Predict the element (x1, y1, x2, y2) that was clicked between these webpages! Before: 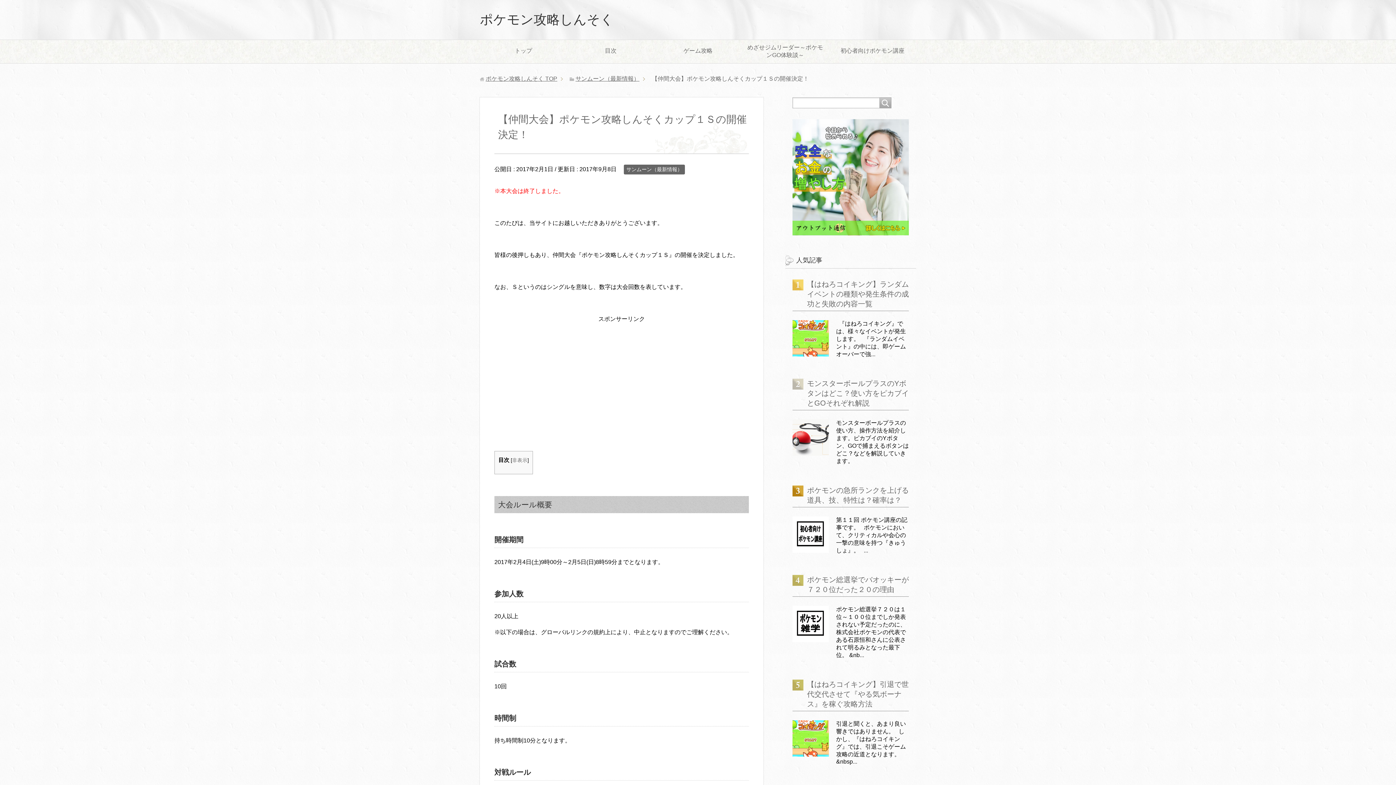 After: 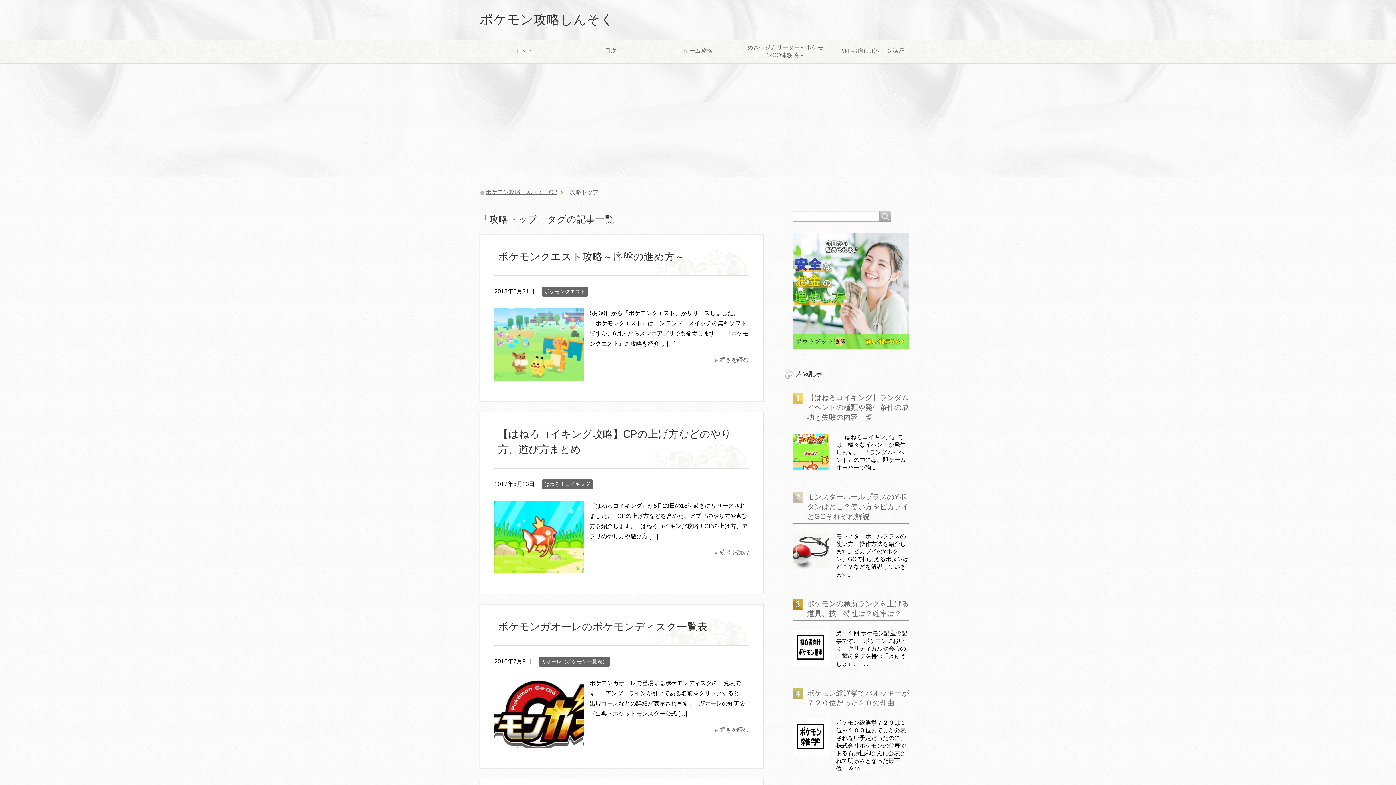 Action: bbox: (654, 43, 741, 60) label: ゲーム攻略